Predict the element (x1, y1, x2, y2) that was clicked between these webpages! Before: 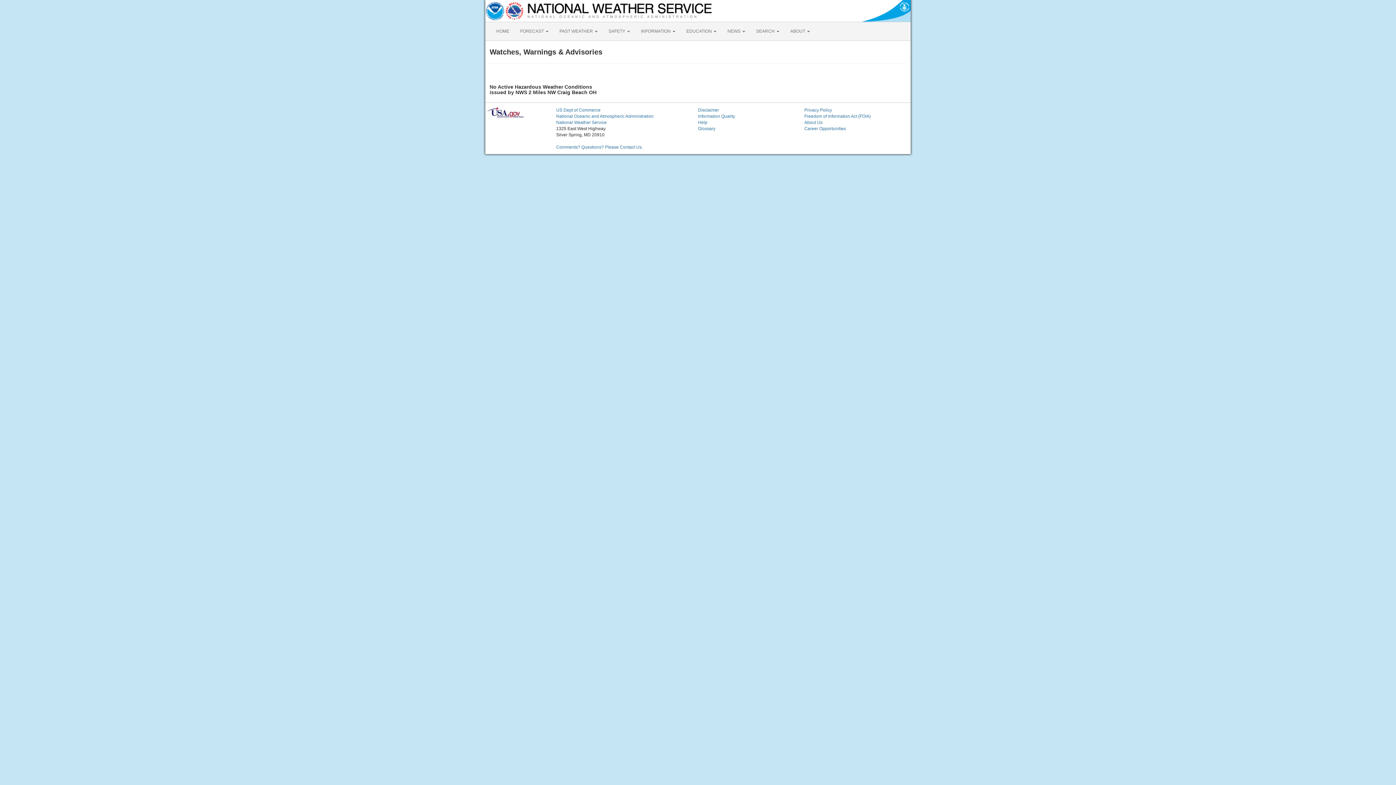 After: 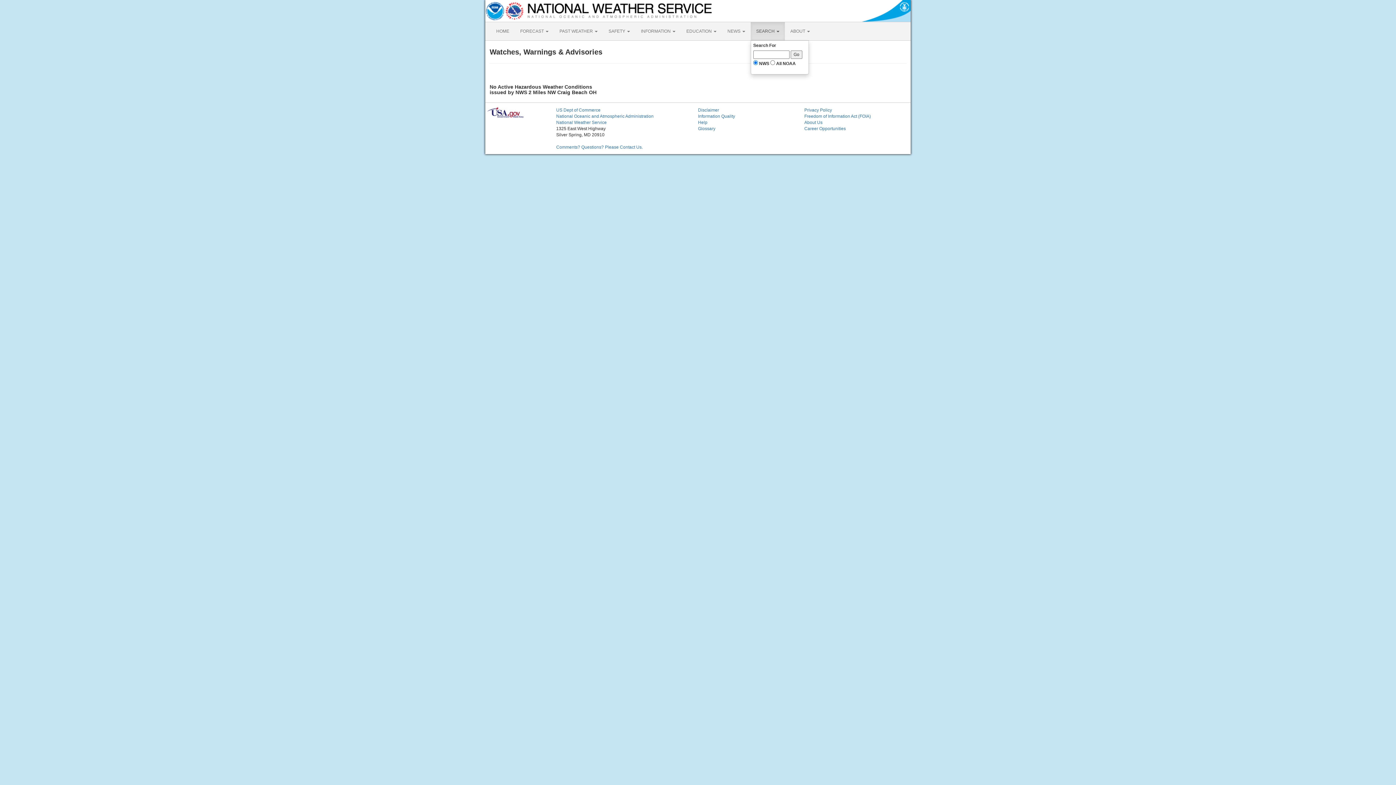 Action: bbox: (750, 22, 785, 40) label: SEARCH 